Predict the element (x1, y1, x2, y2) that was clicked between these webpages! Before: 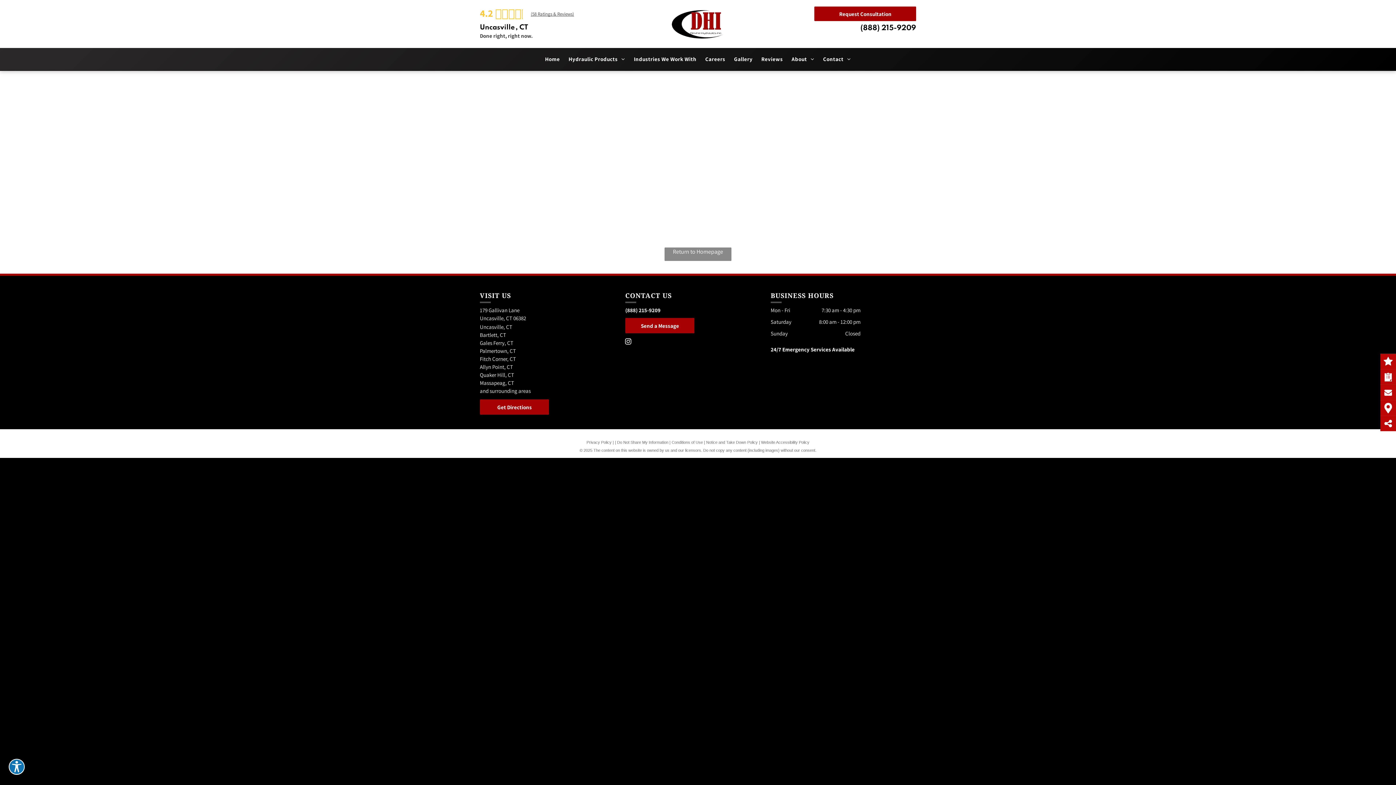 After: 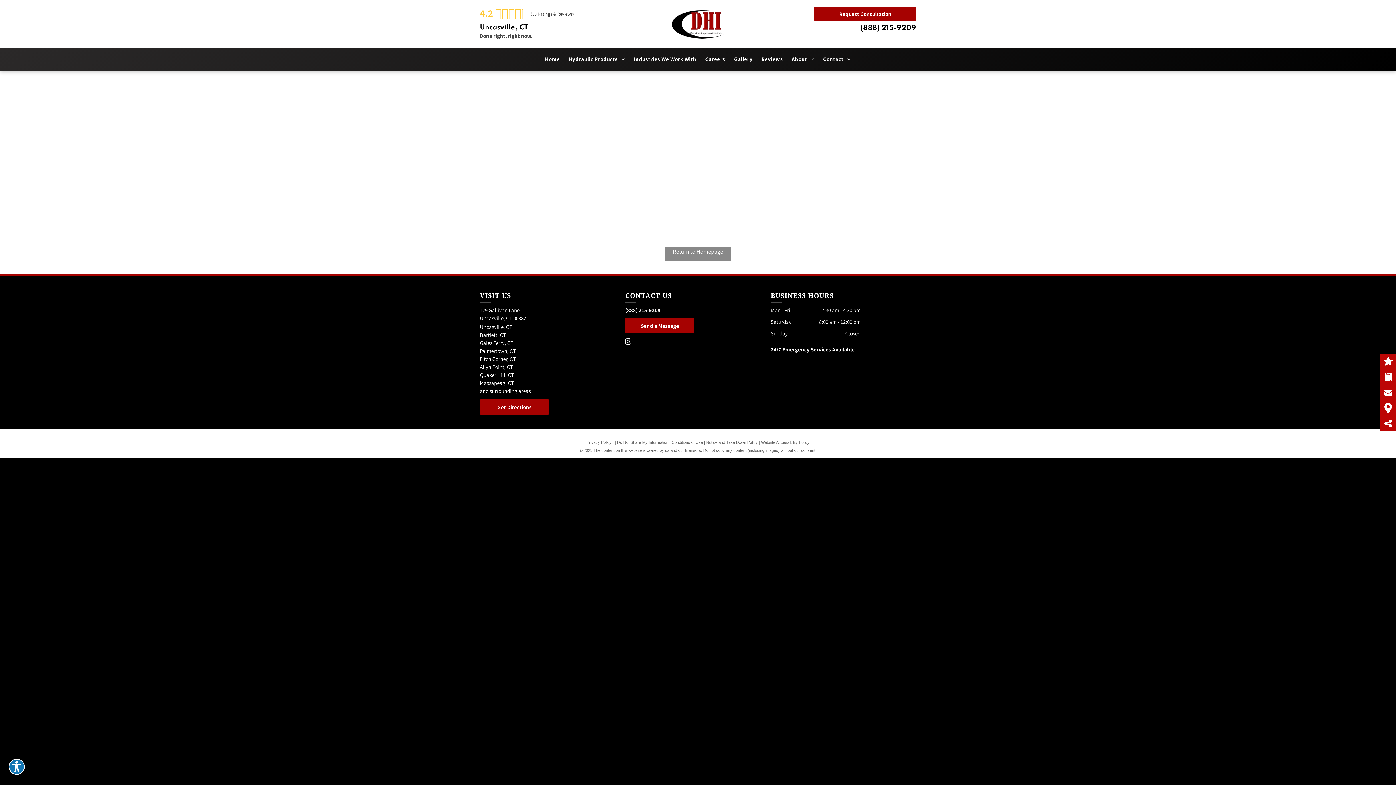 Action: bbox: (761, 440, 809, 444) label: Website Accessibility Policy